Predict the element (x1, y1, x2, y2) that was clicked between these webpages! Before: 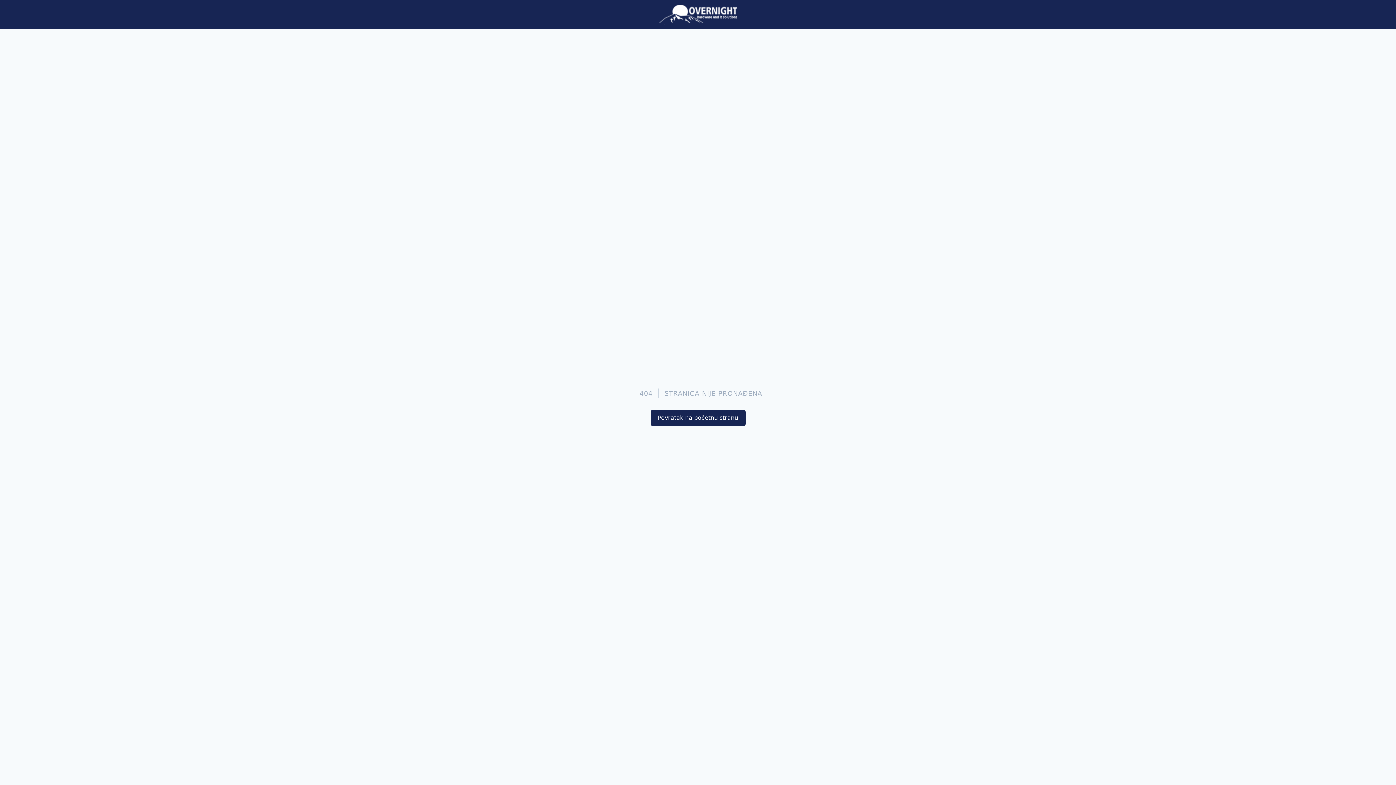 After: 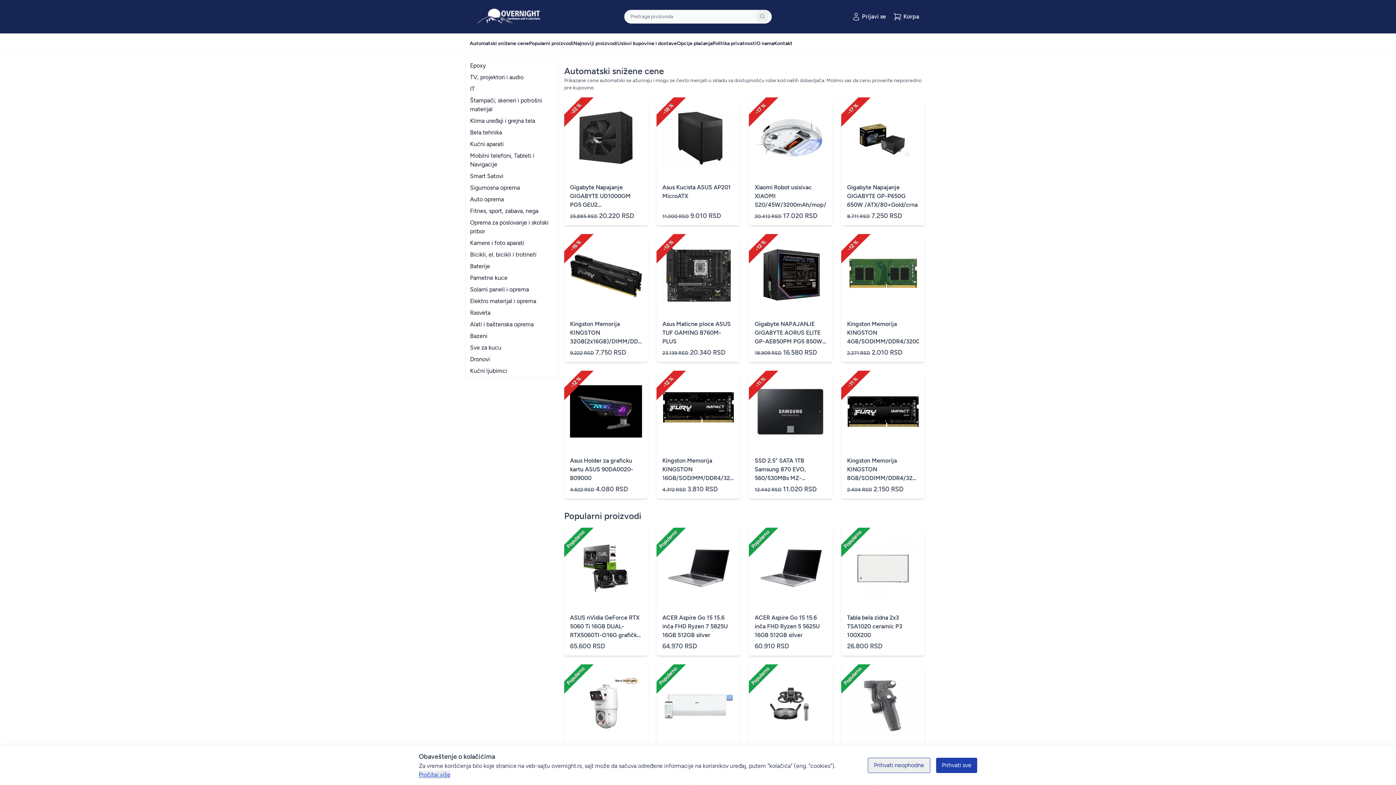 Action: bbox: (650, 410, 745, 426) label: Povratak na početnu stranu